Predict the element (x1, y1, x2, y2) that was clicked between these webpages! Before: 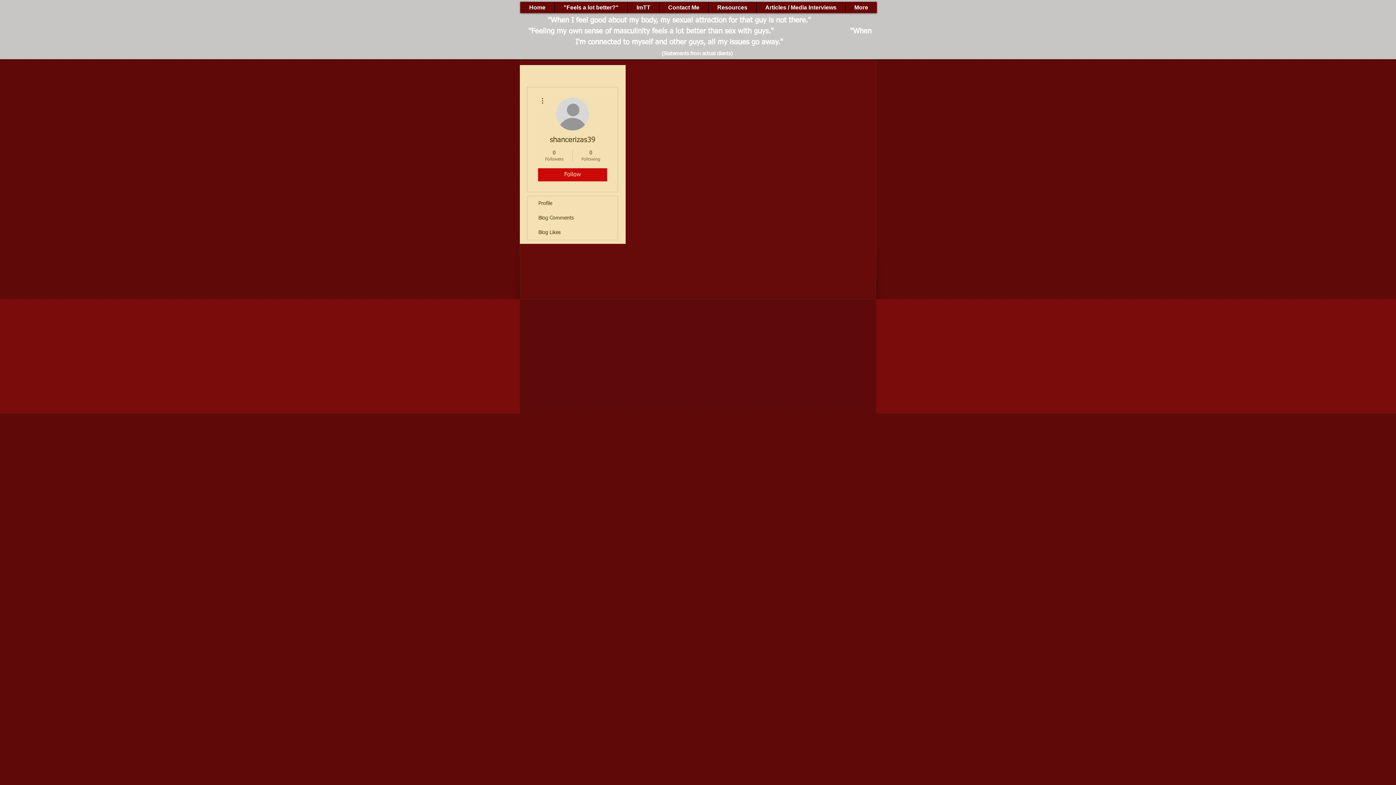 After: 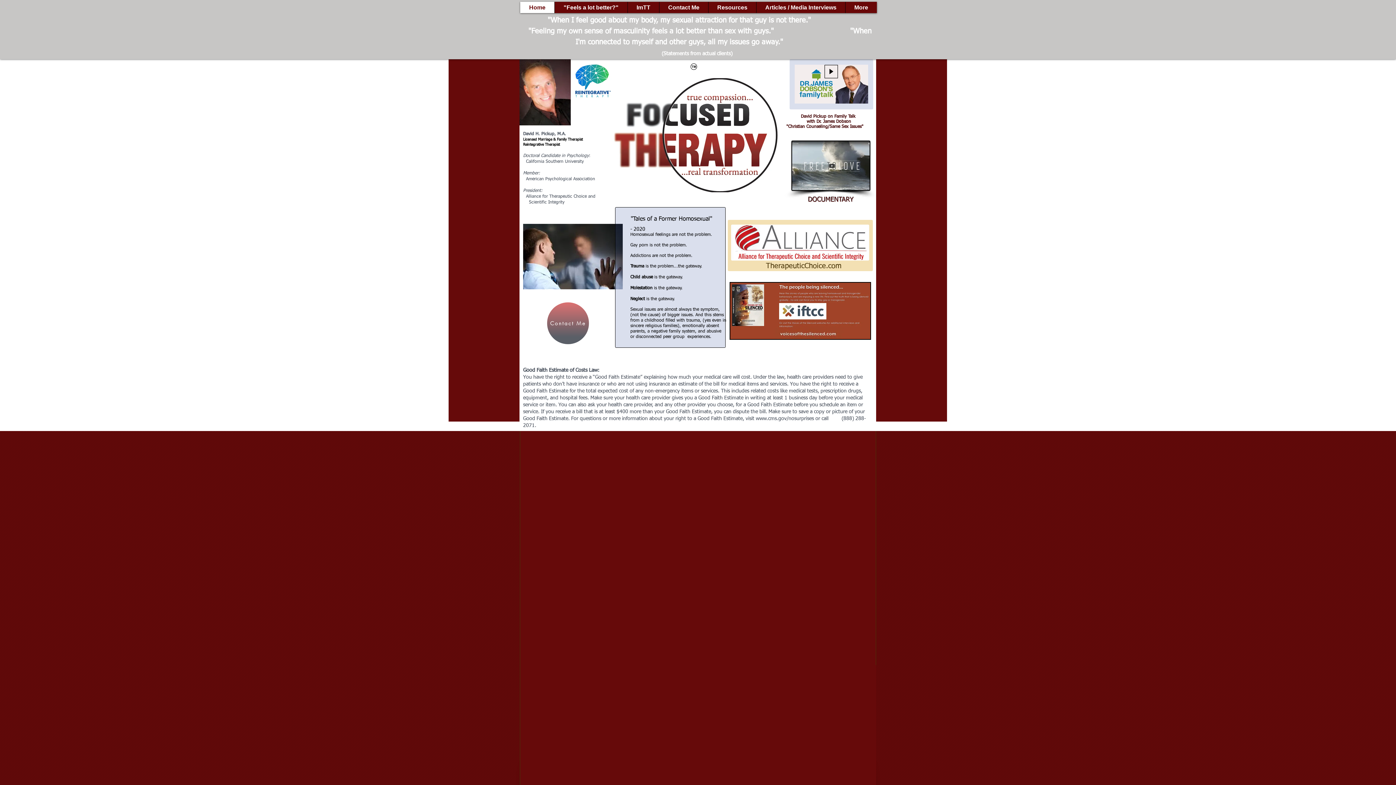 Action: bbox: (520, 1, 554, 13) label: Home